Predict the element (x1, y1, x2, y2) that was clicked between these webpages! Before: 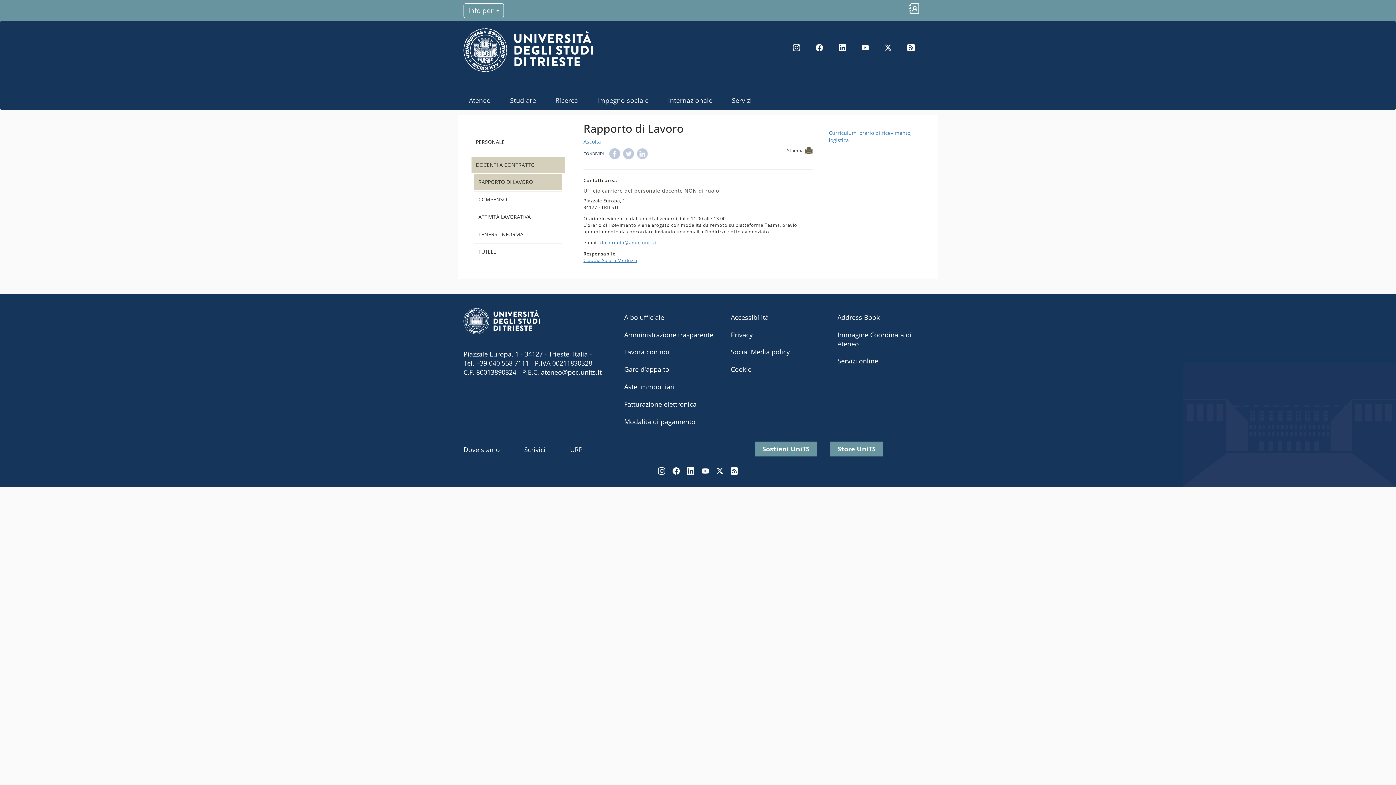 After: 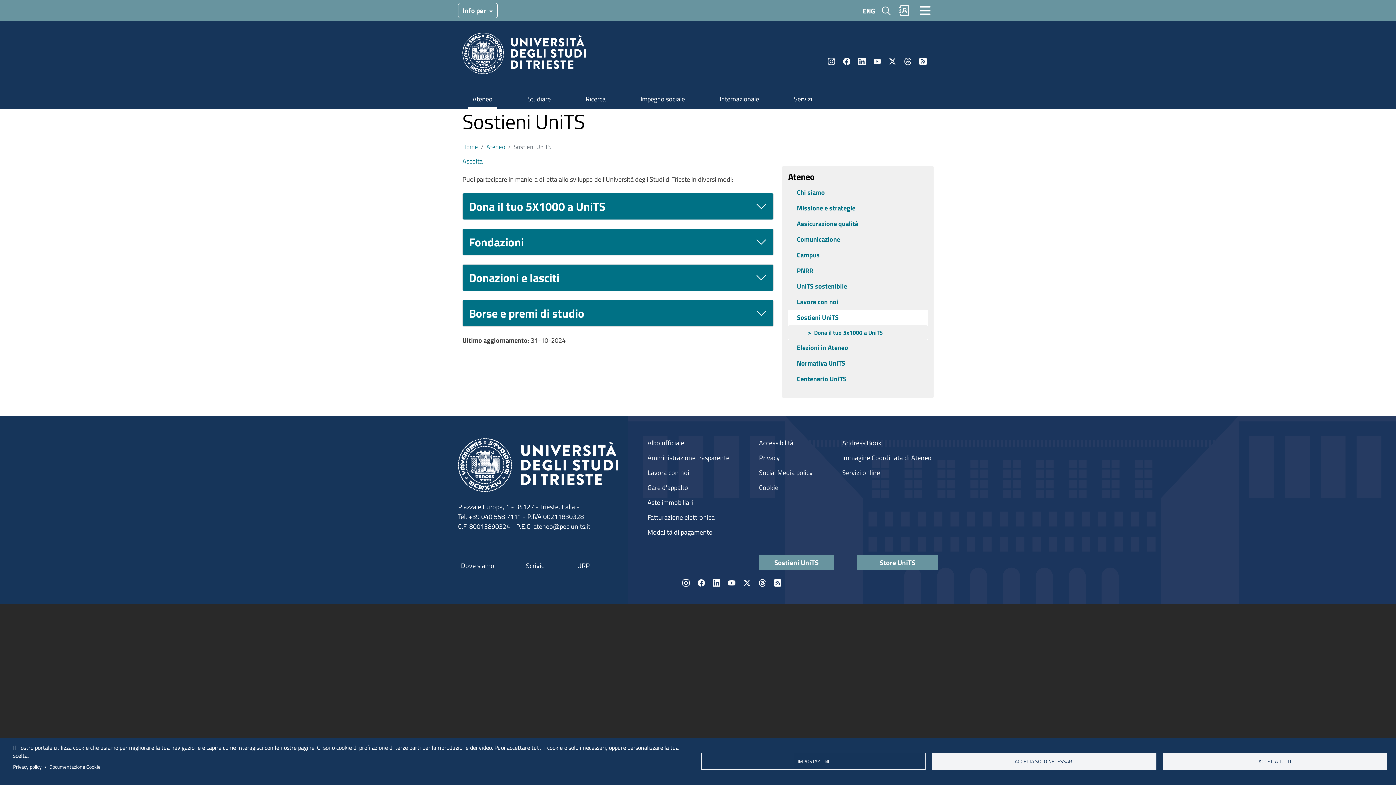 Action: label: Sostieni UniTS bbox: (755, 441, 817, 456)